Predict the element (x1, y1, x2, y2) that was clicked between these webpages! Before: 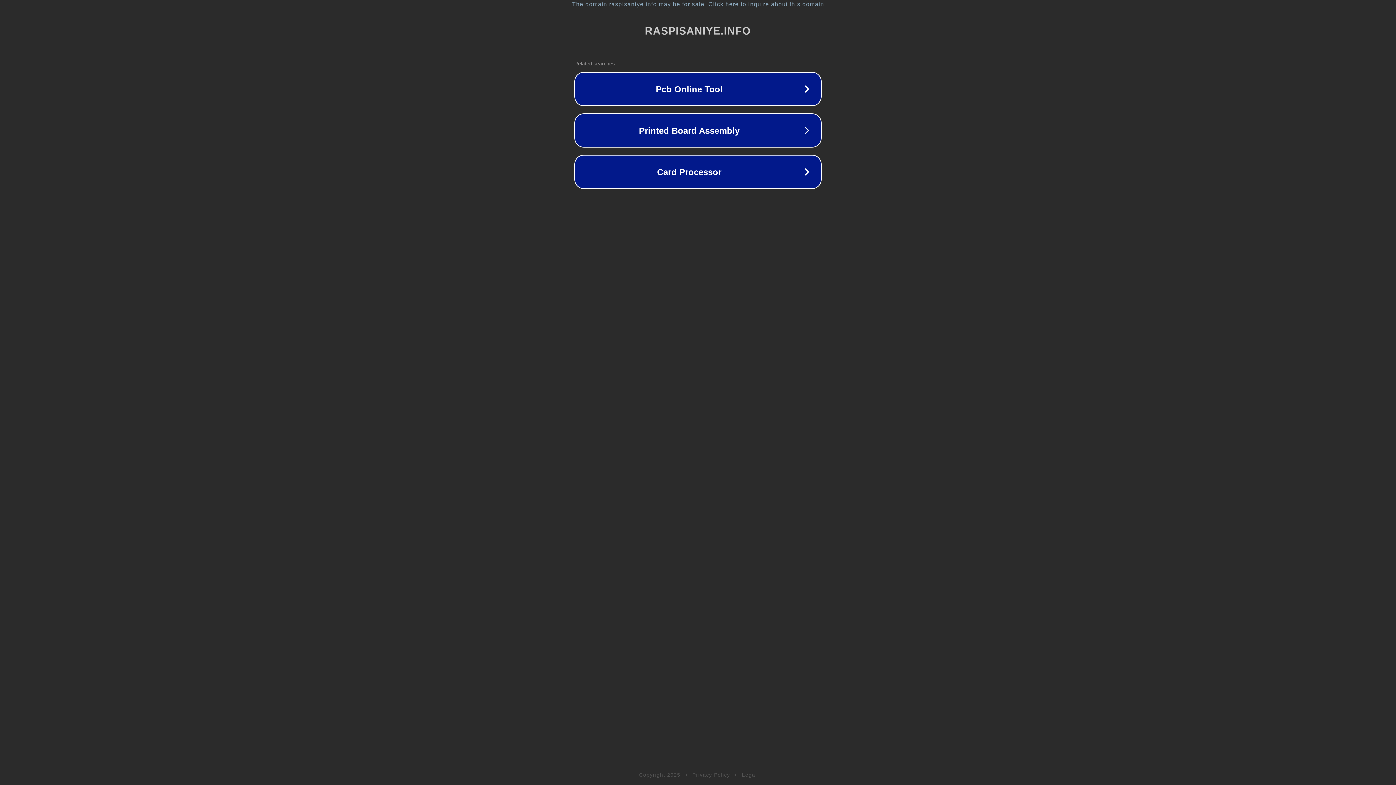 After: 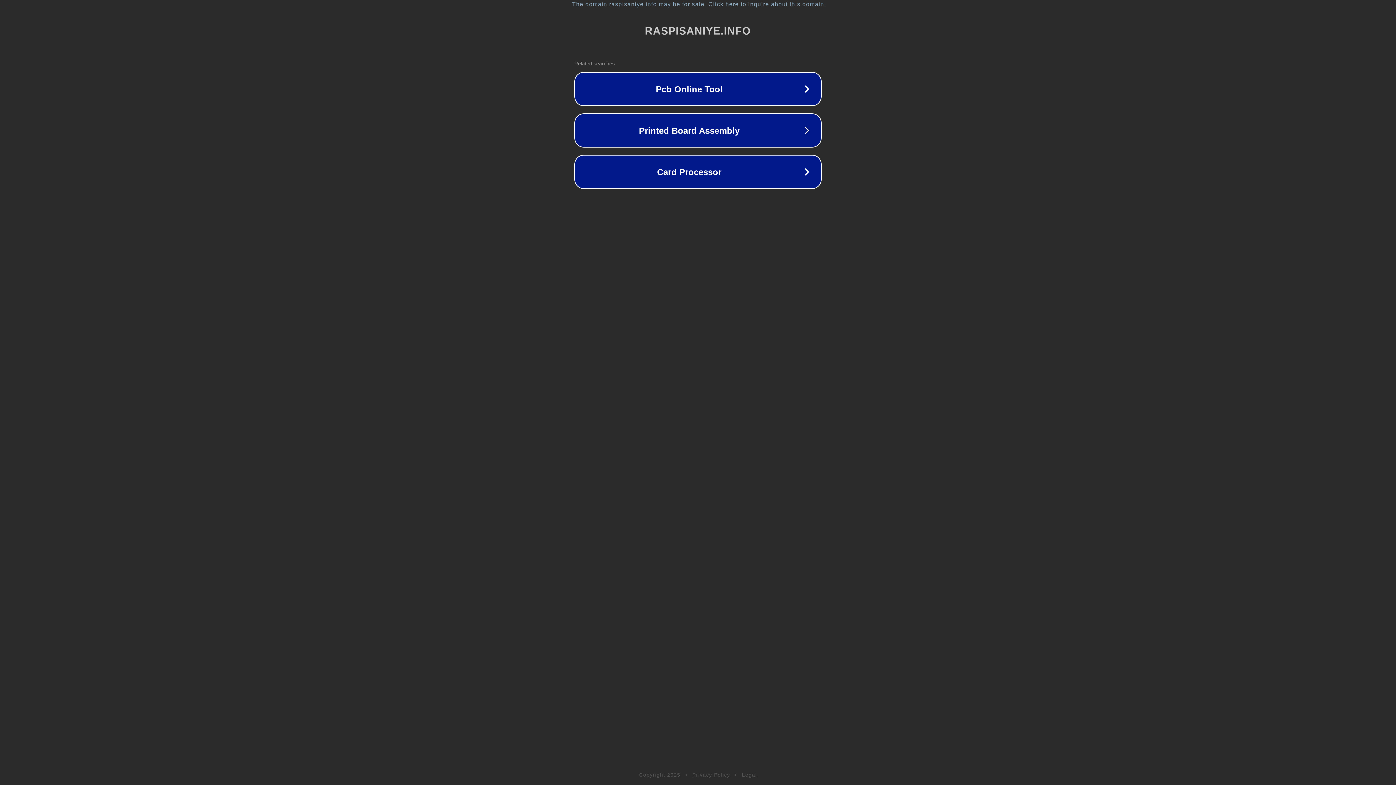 Action: label: Privacy Policy bbox: (692, 772, 730, 778)